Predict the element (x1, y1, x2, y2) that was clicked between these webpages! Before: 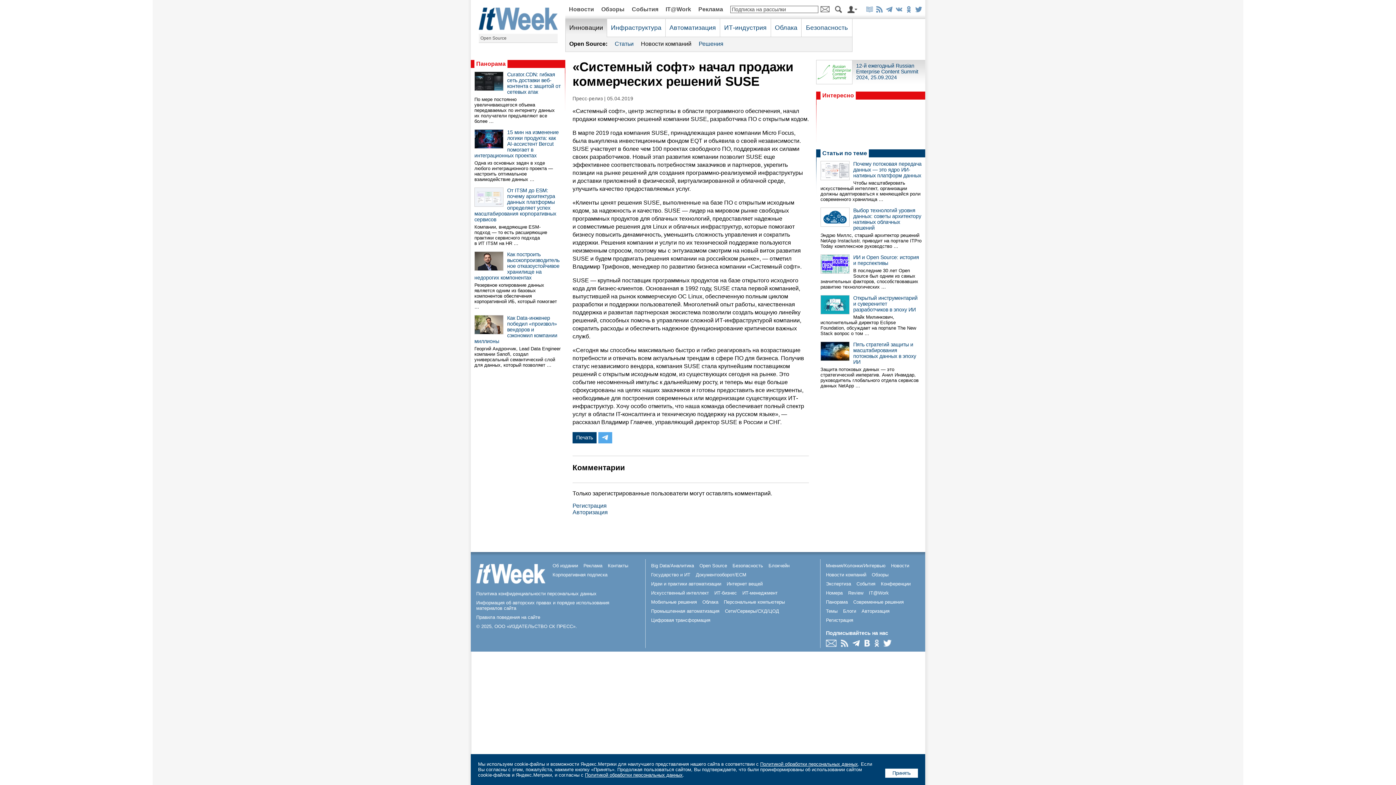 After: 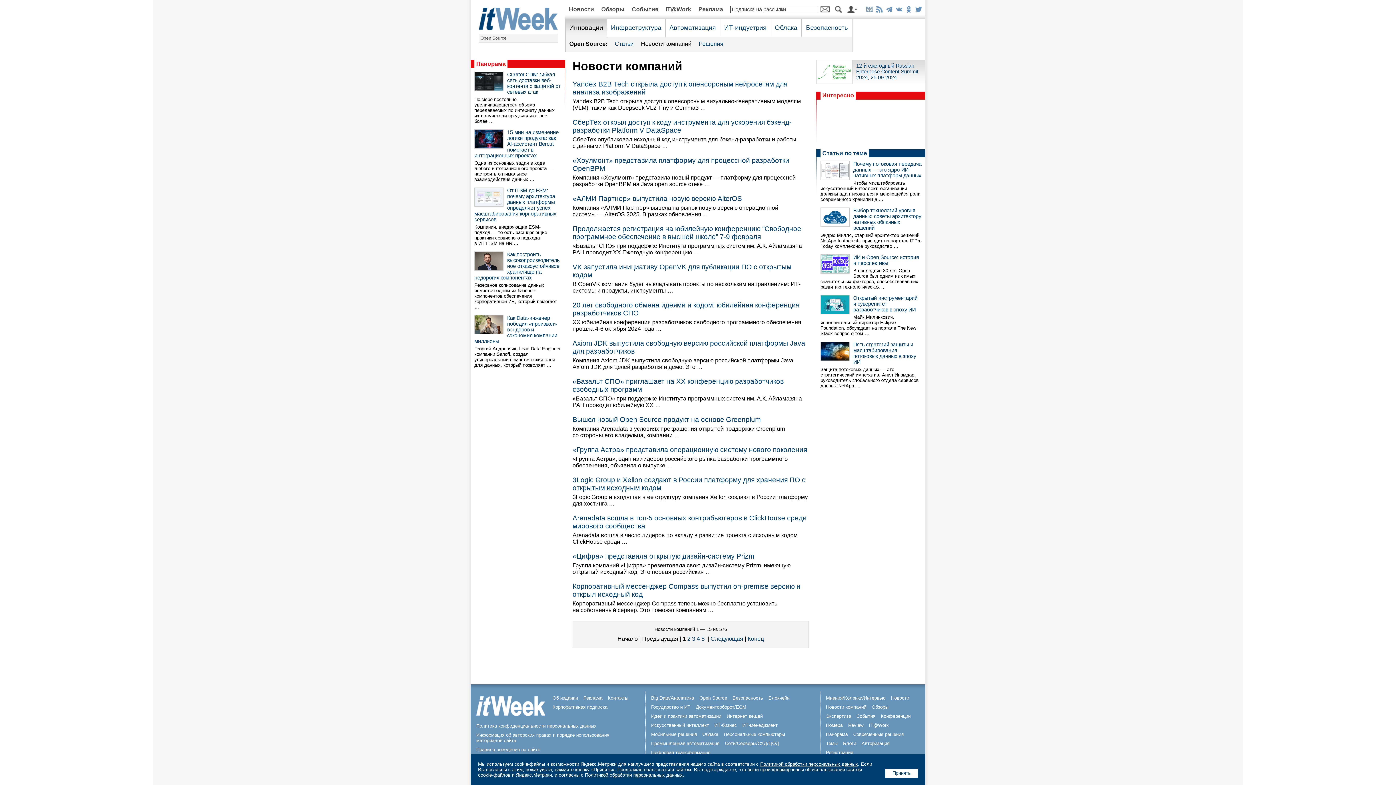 Action: bbox: (641, 40, 691, 46) label: Новости компаний